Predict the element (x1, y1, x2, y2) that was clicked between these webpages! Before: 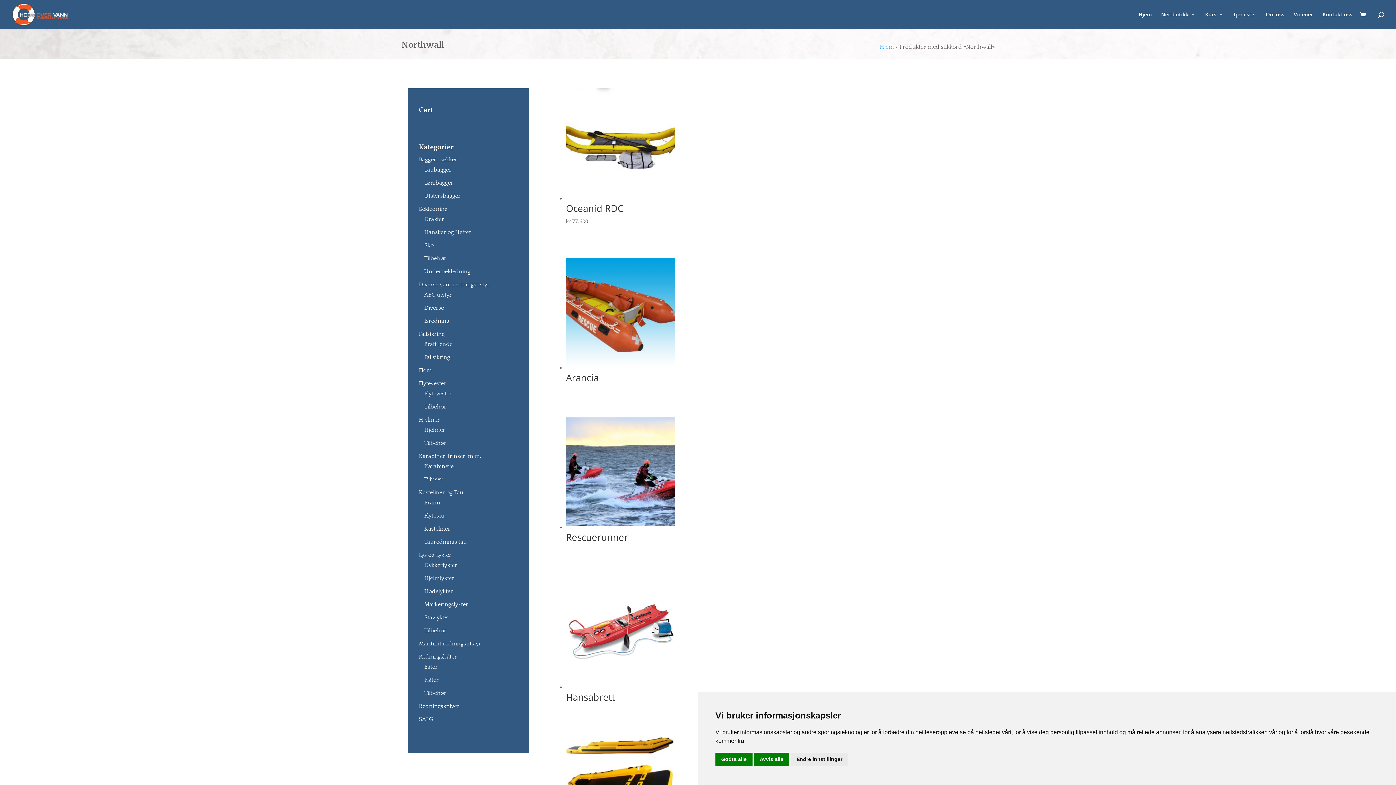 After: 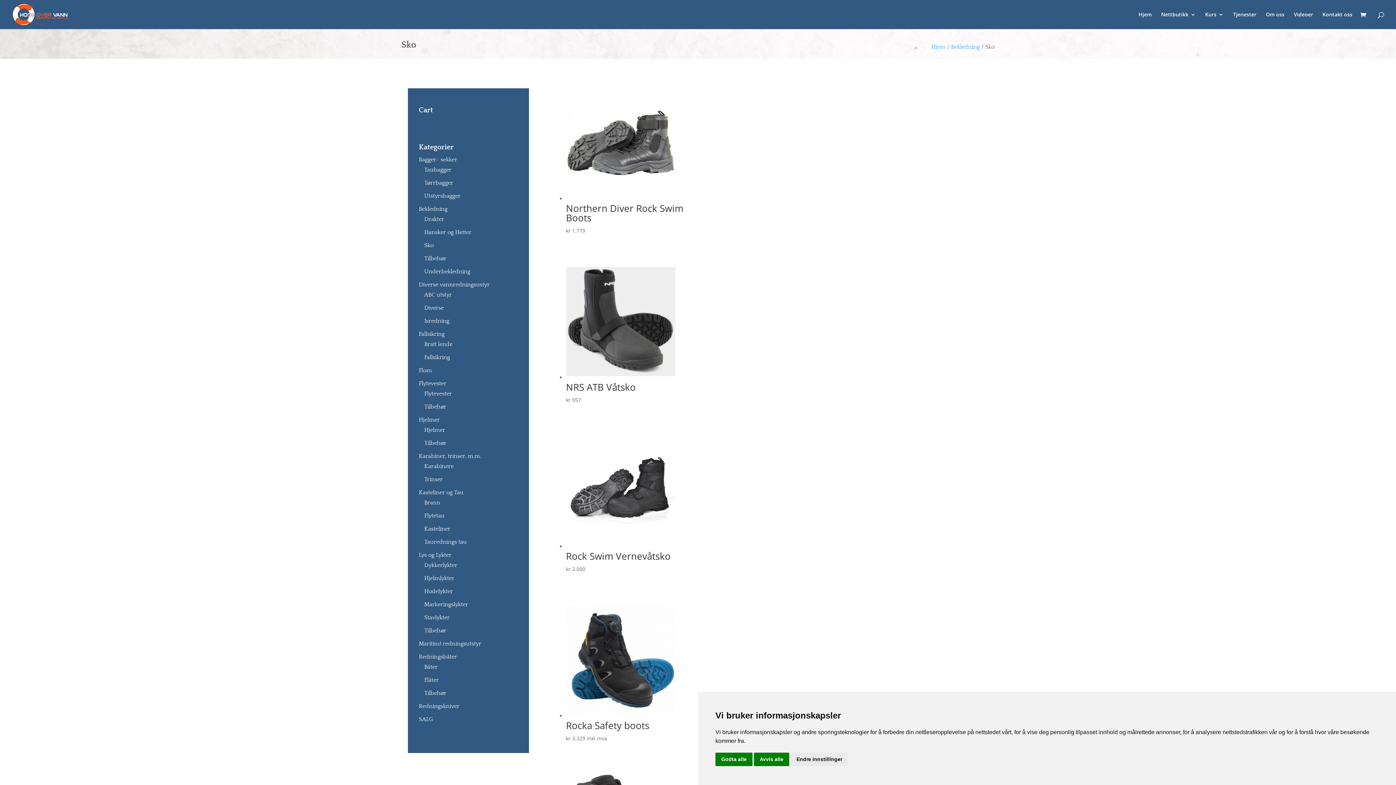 Action: label: Sko bbox: (424, 242, 433, 248)